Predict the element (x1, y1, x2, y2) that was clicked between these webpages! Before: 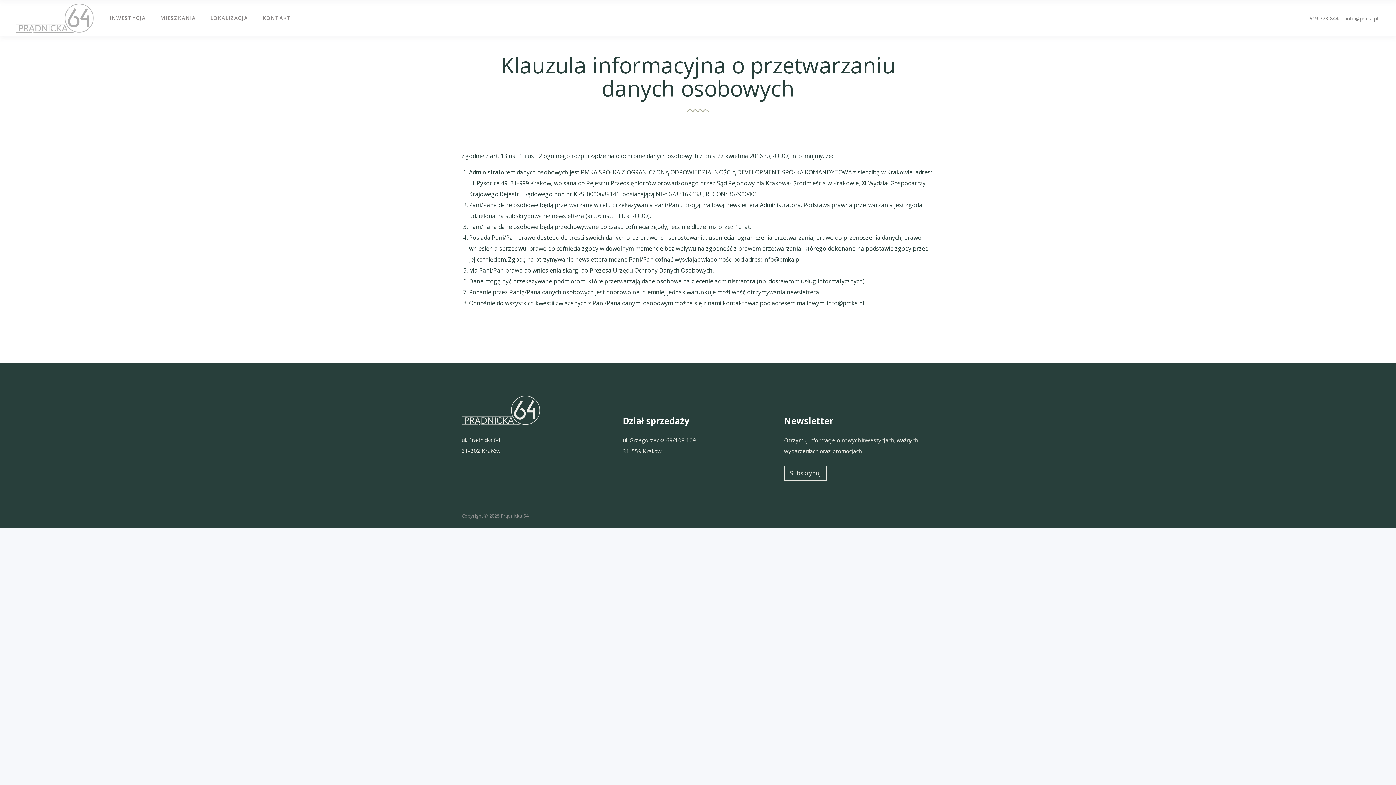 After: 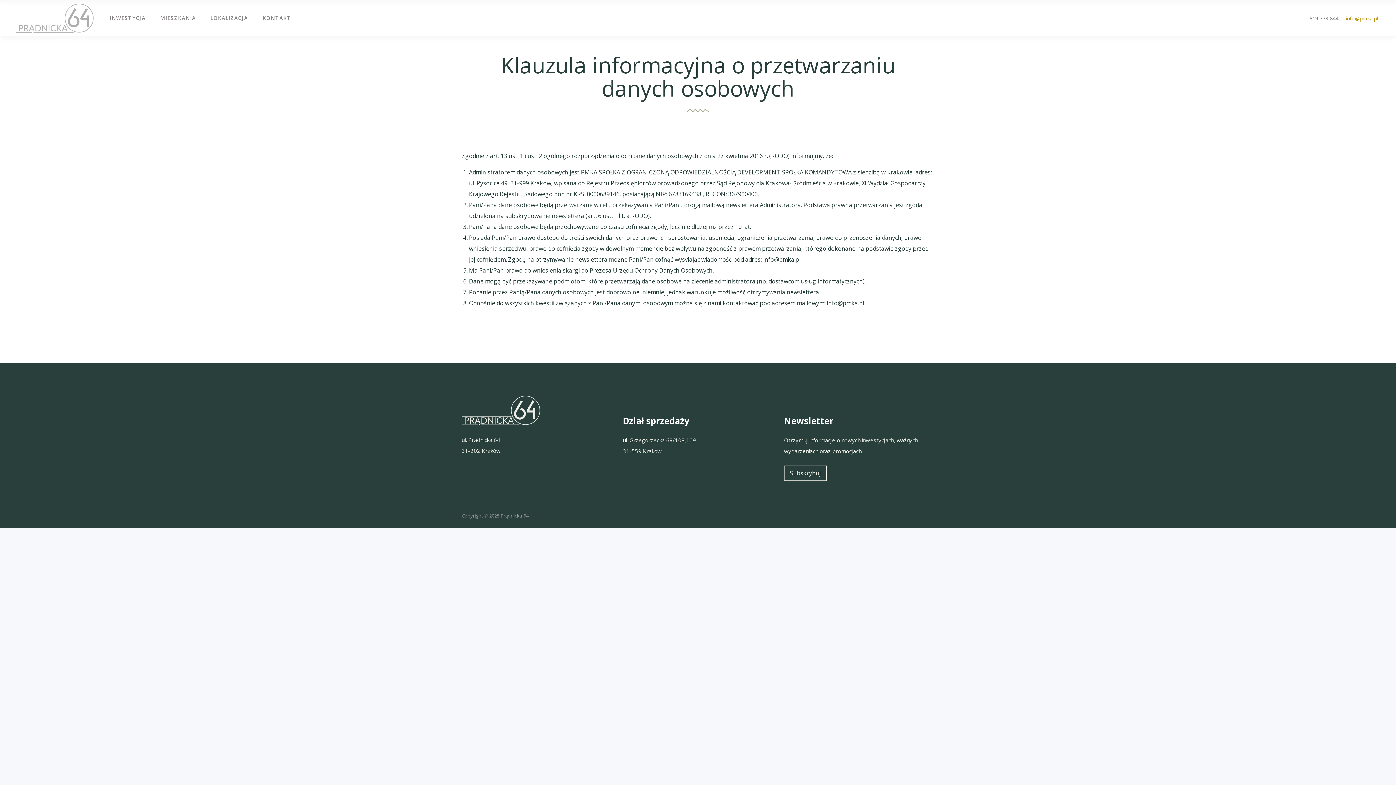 Action: bbox: (1346, 14, 1378, 21) label: info@pmka.pl